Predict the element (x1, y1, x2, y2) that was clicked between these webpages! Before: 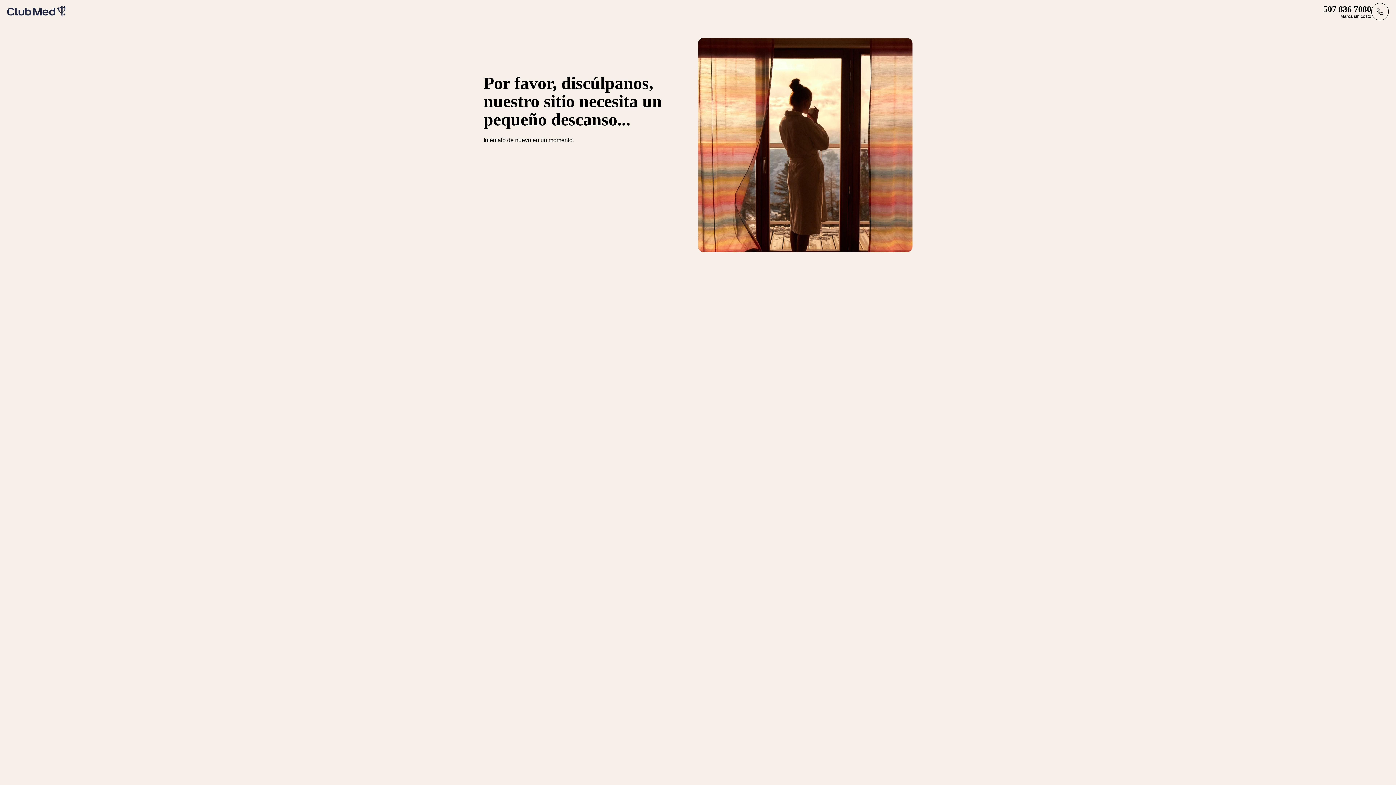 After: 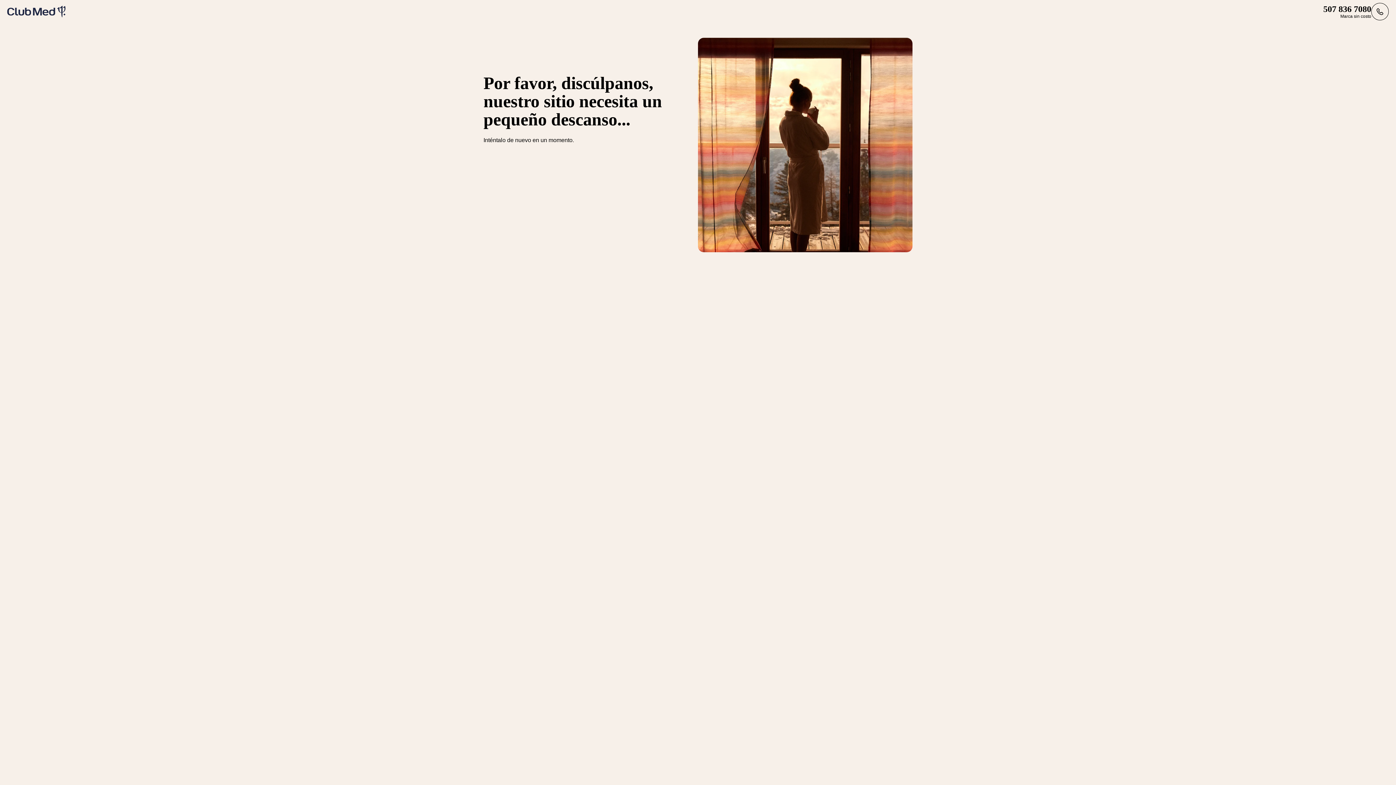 Action: bbox: (7, 5, 65, 17)